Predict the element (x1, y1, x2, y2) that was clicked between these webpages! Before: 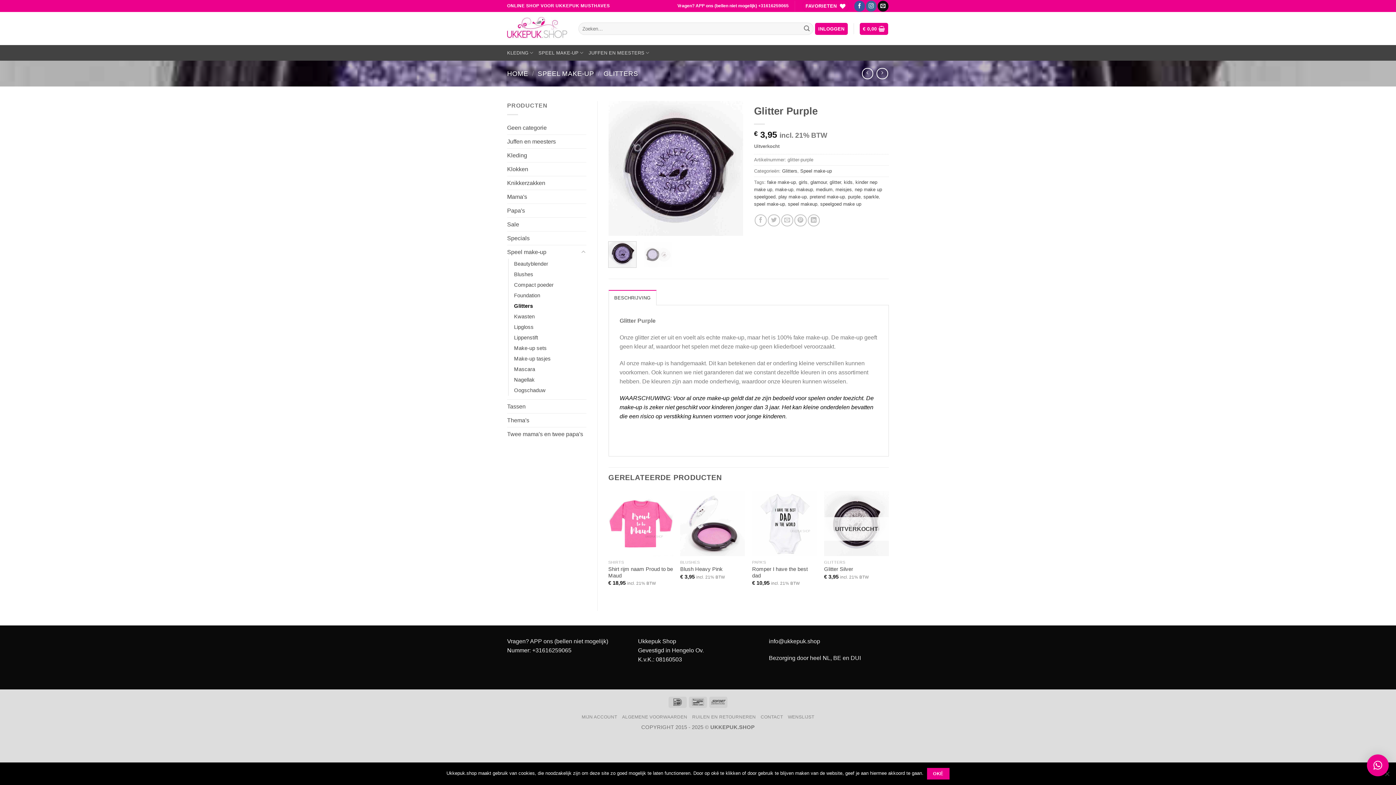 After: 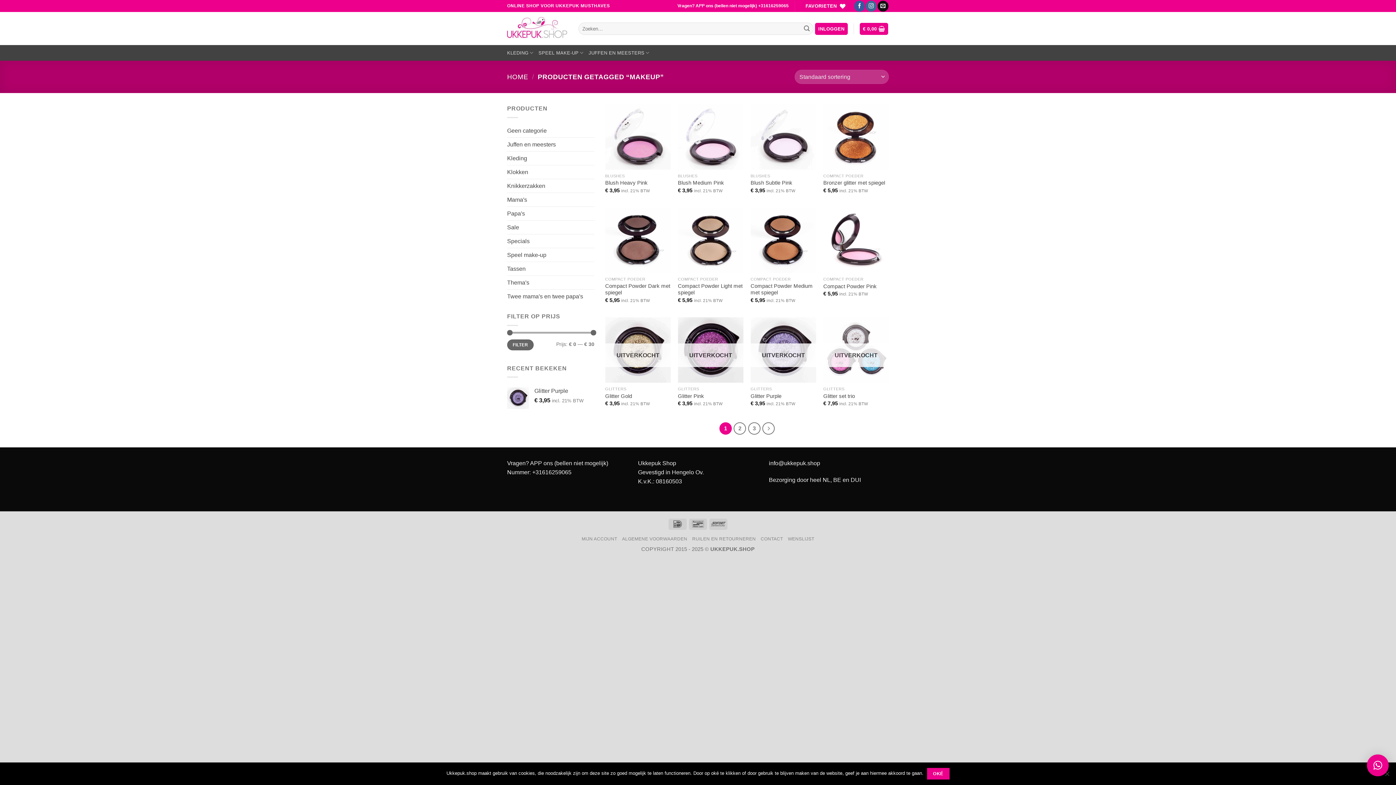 Action: label: makeup bbox: (796, 186, 813, 192)